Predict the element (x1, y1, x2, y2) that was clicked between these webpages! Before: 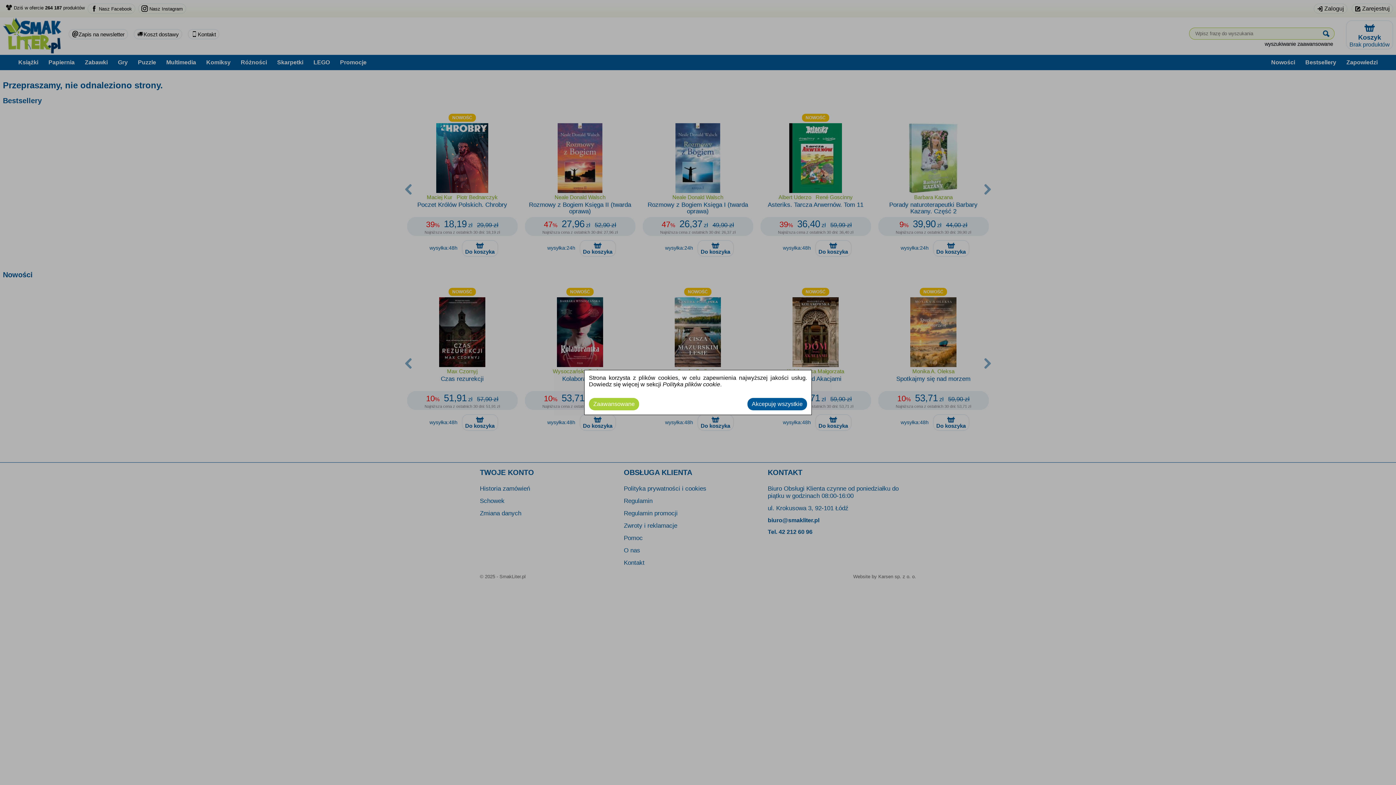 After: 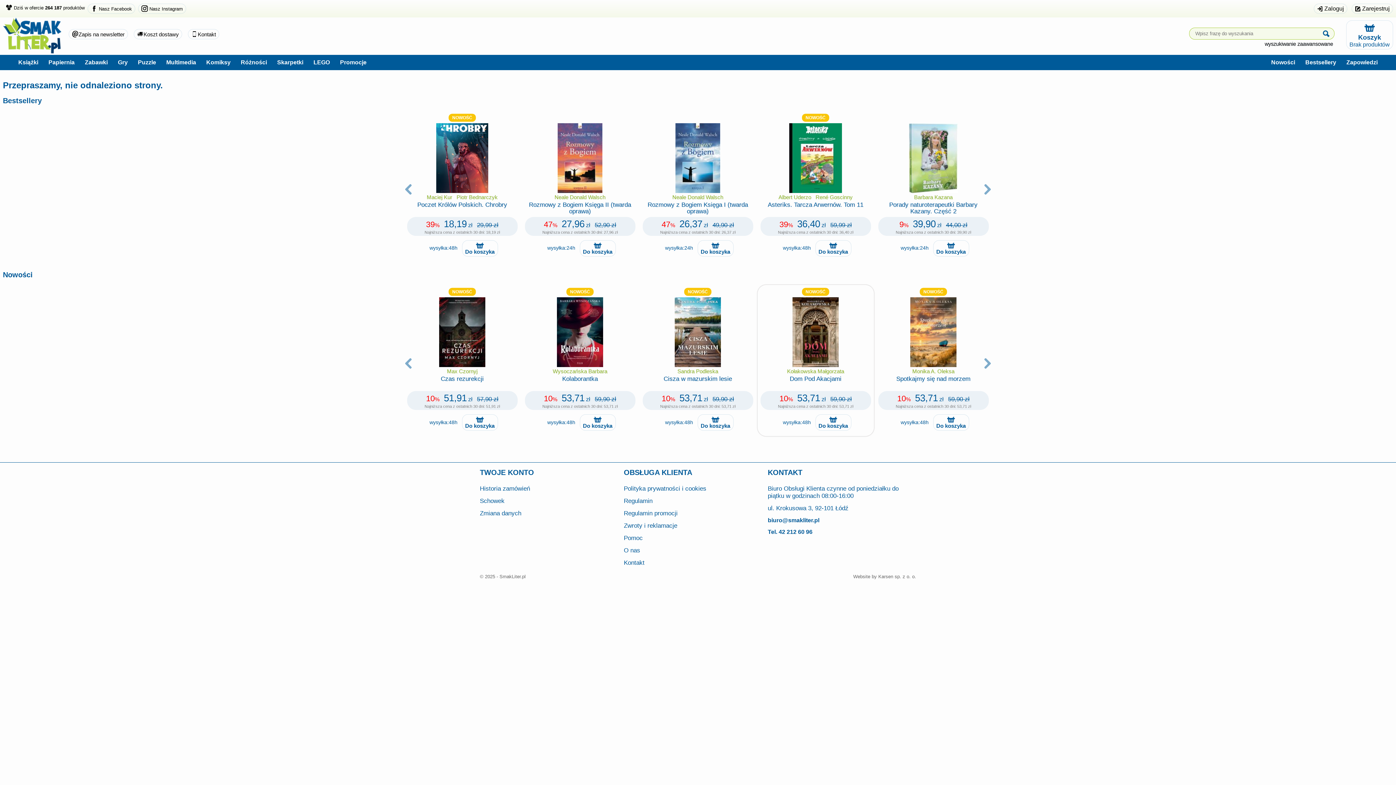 Action: label: Akcepuję wszystkie bbox: (747, 398, 807, 410)